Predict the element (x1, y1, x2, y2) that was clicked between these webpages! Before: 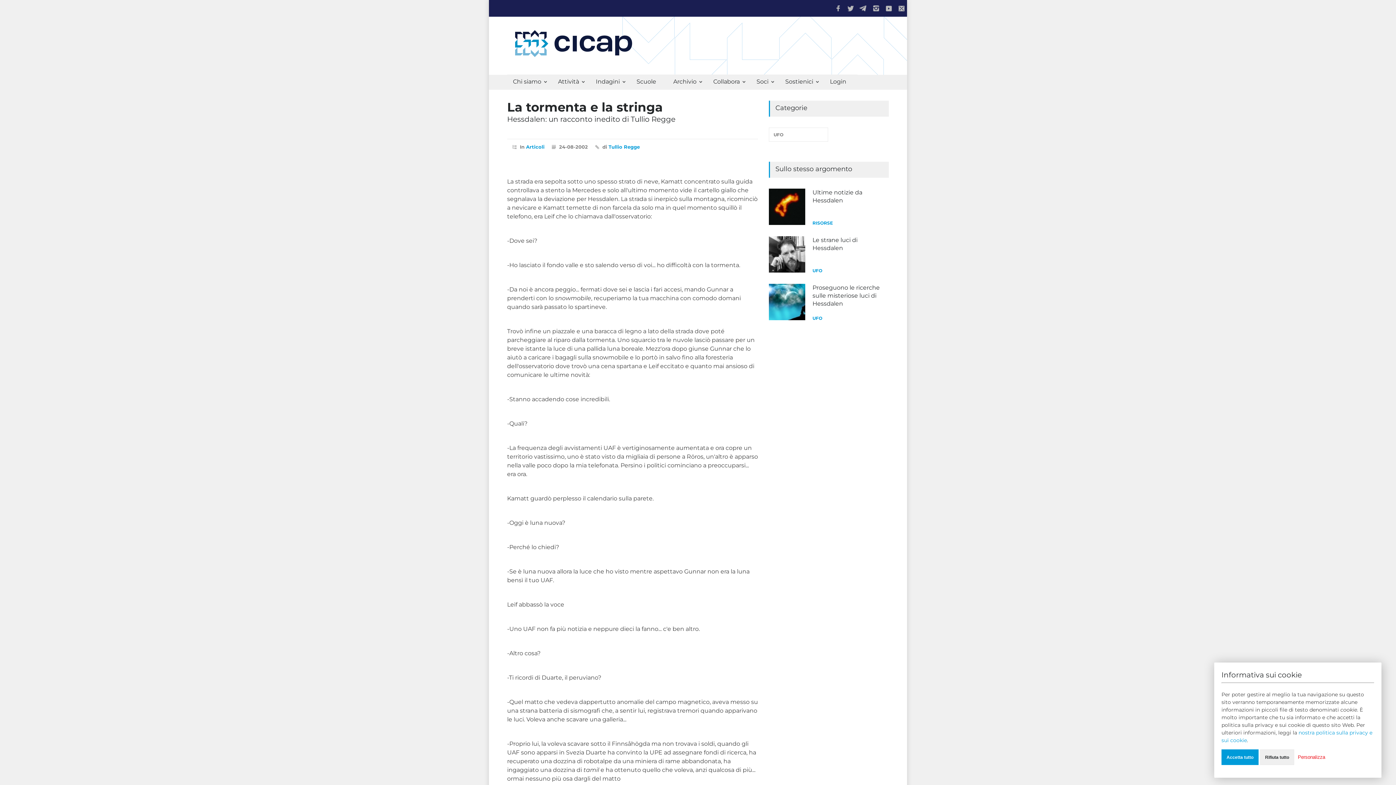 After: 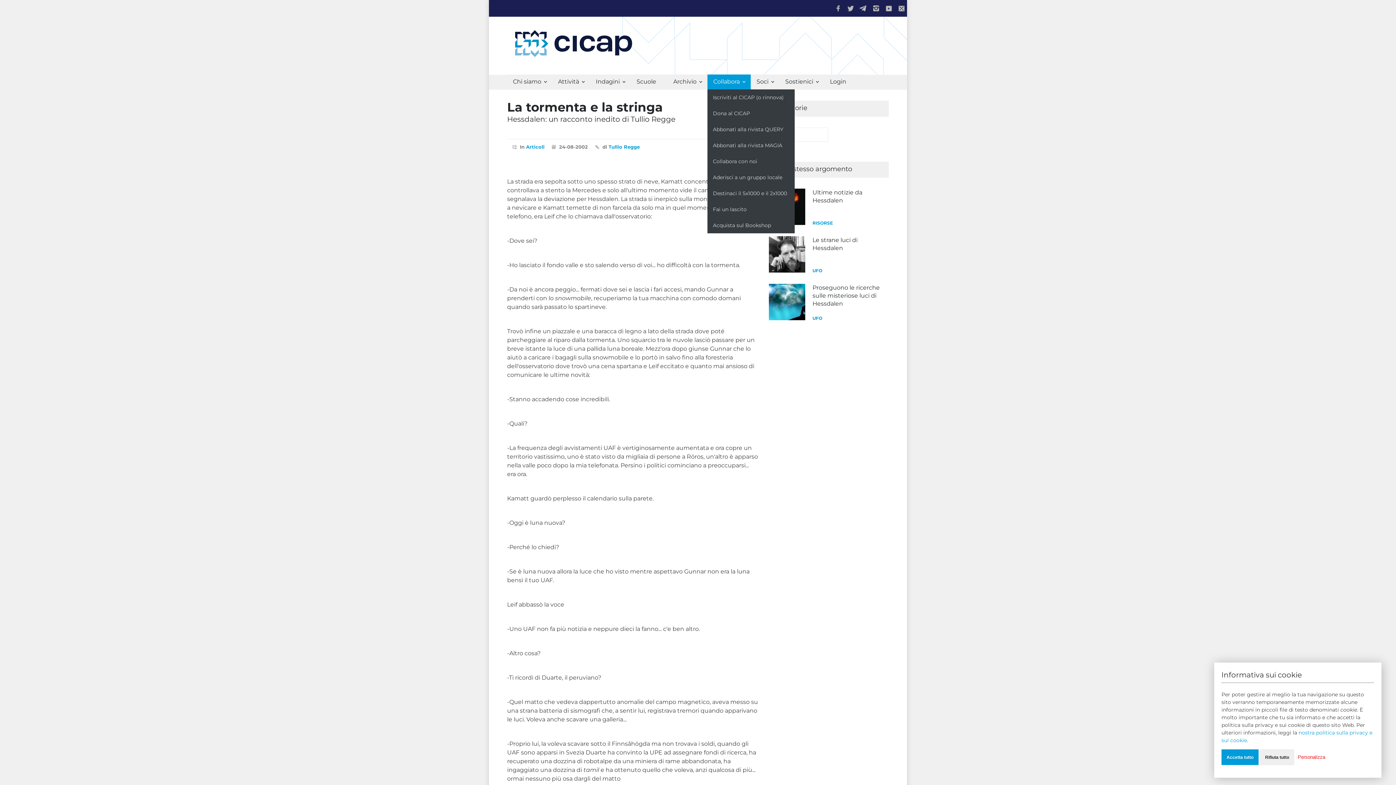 Action: bbox: (707, 74, 750, 89) label: Collabora